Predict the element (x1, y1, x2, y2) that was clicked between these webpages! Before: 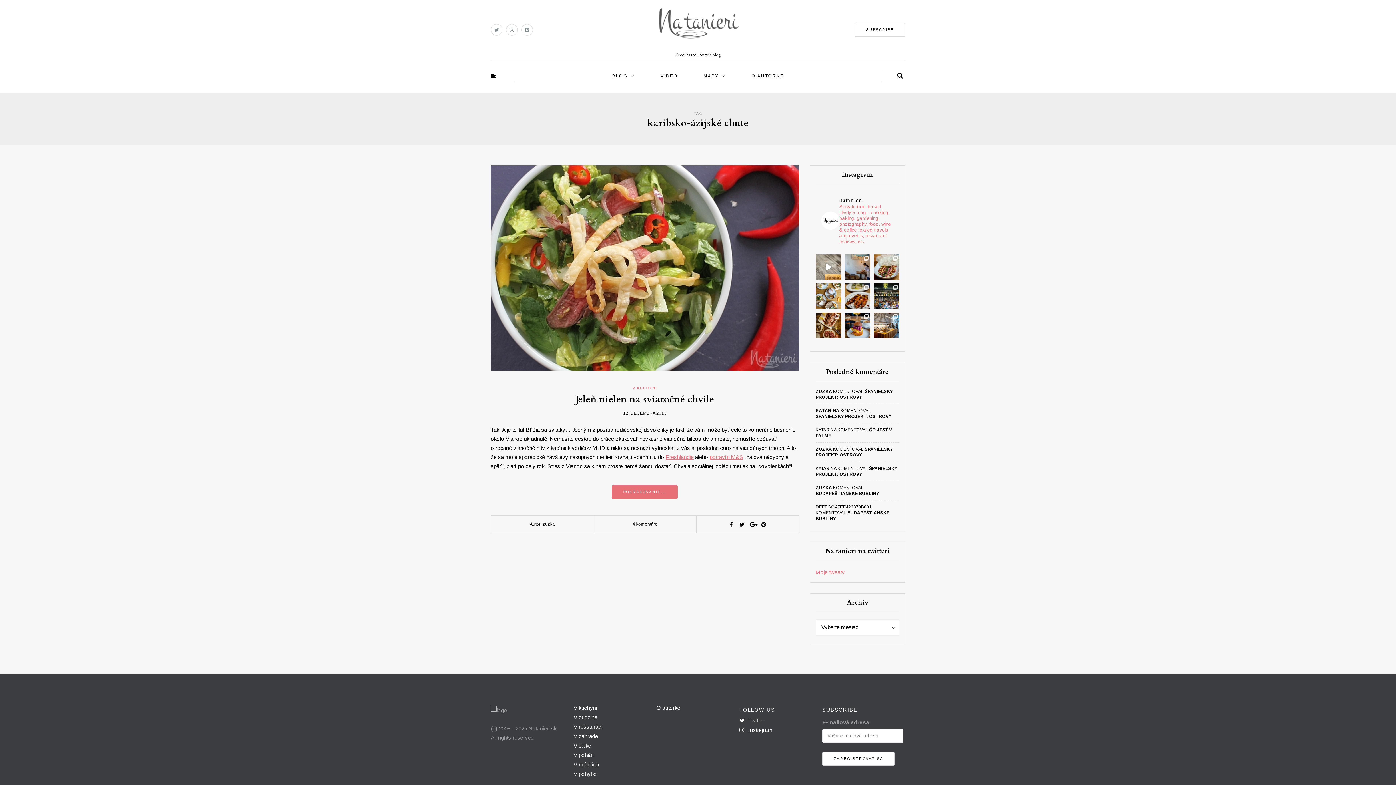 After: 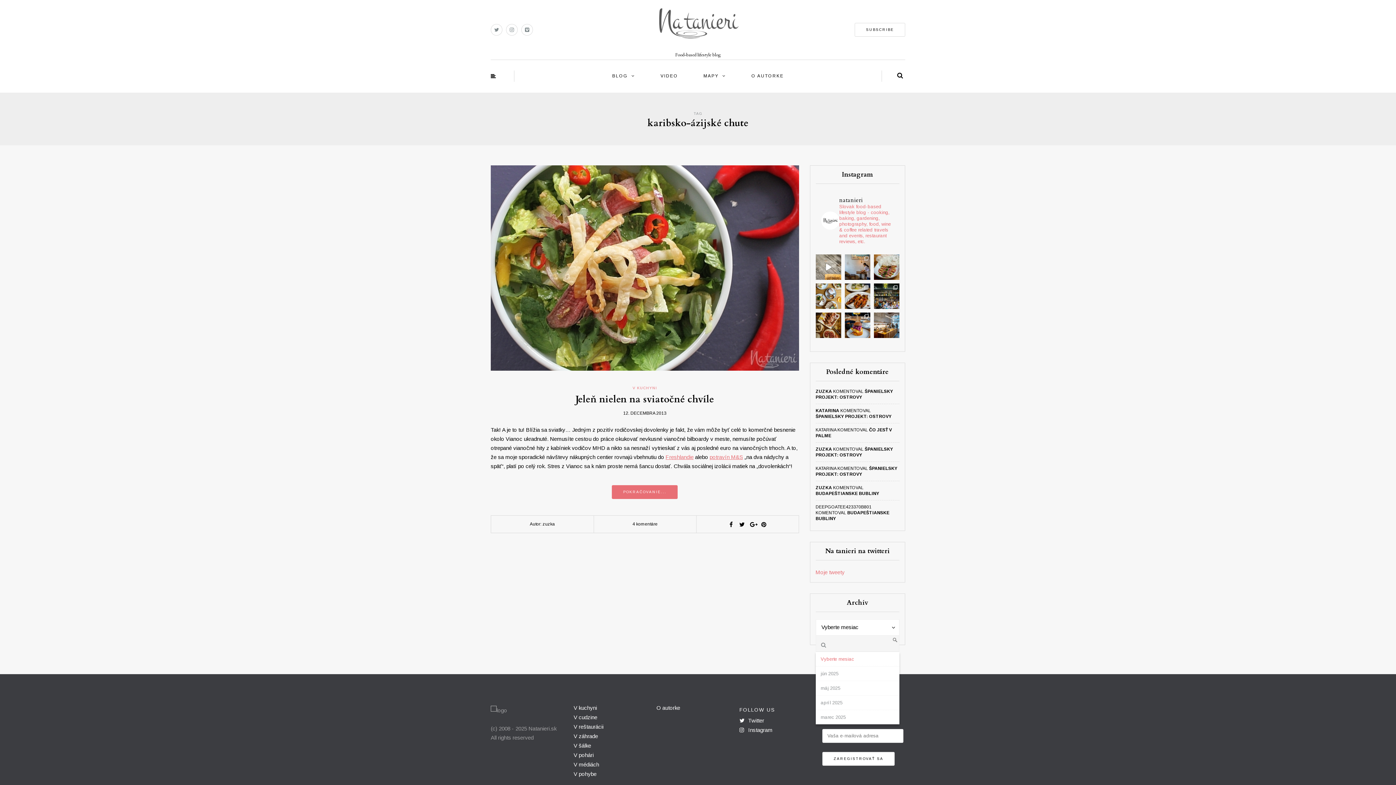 Action: label: Vyberte mesiac bbox: (815, 619, 899, 636)